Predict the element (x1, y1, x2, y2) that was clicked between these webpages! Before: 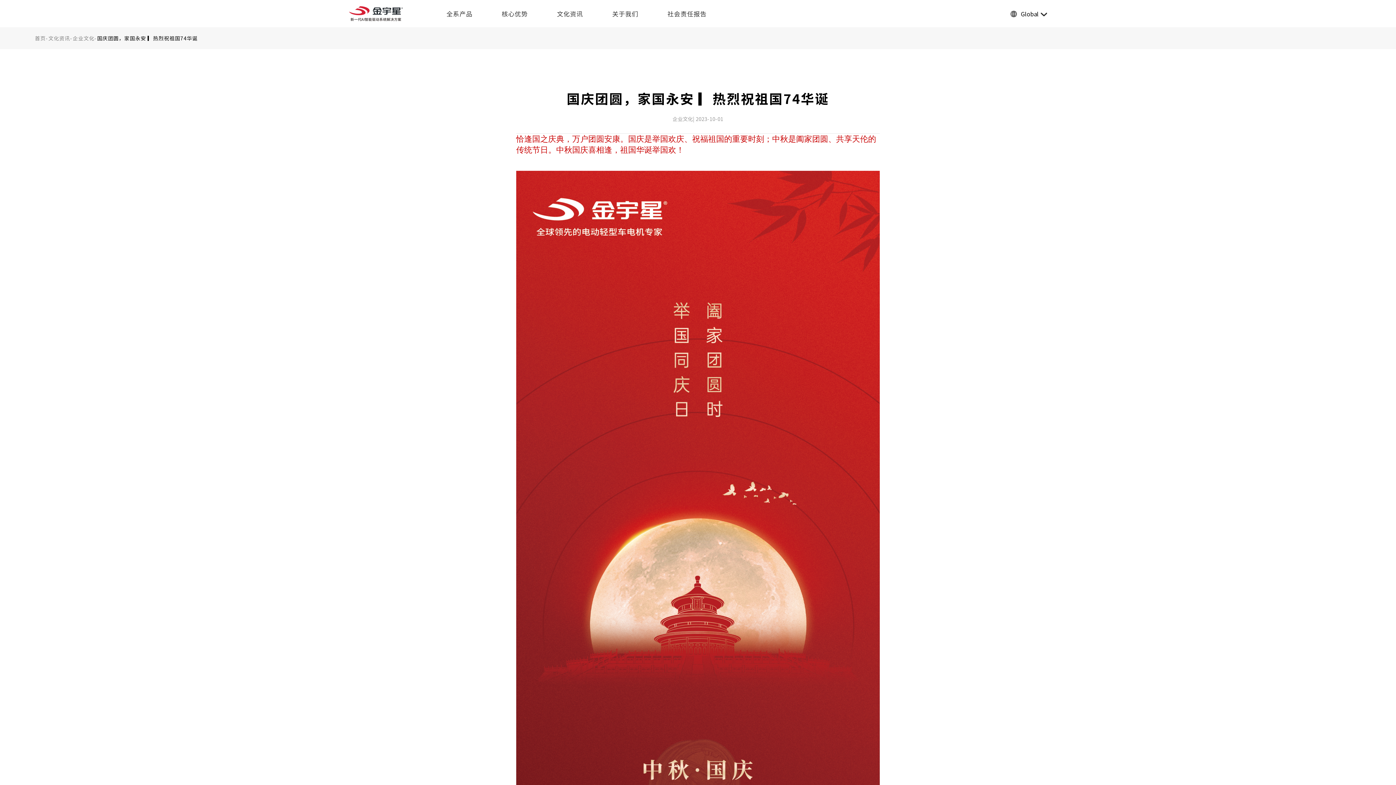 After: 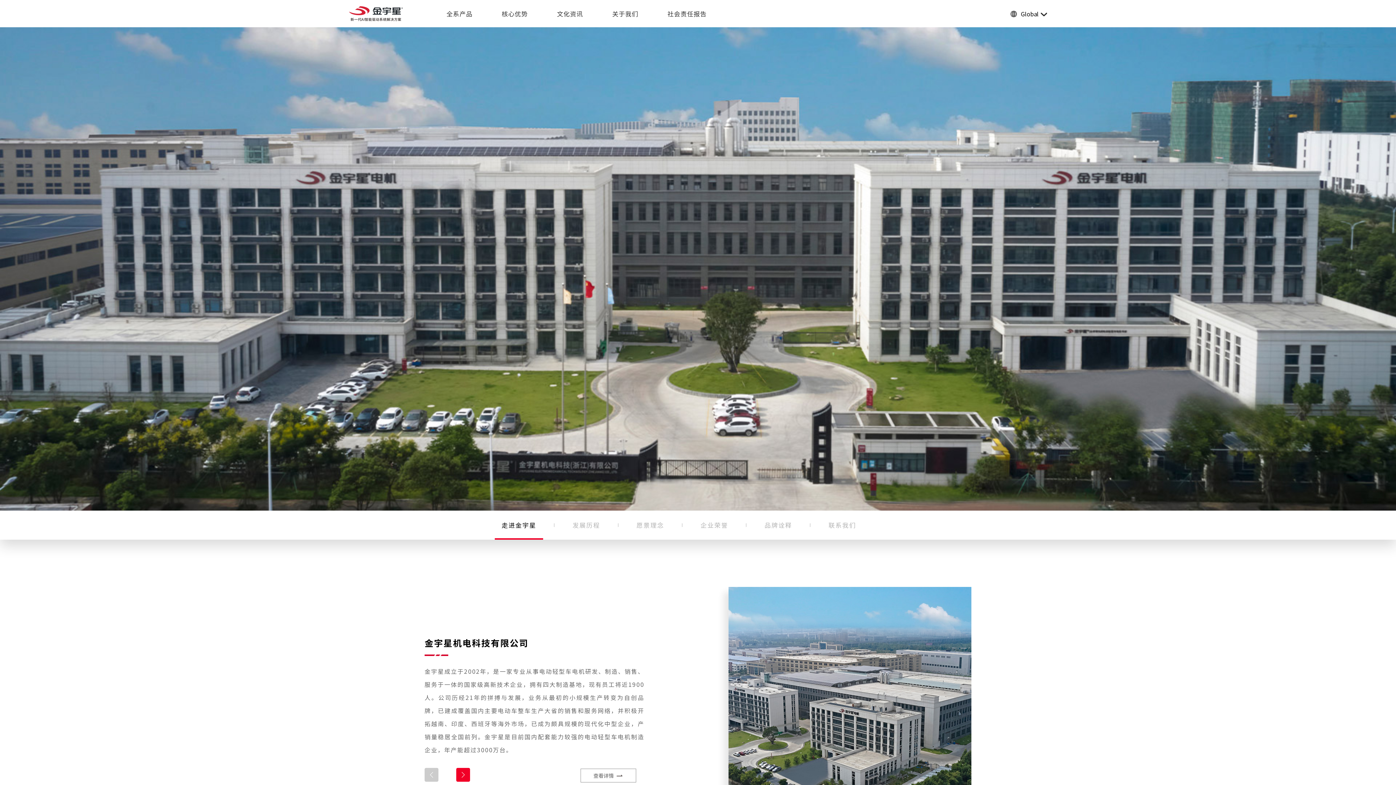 Action: bbox: (597, 0, 653, 27) label: 关于我们